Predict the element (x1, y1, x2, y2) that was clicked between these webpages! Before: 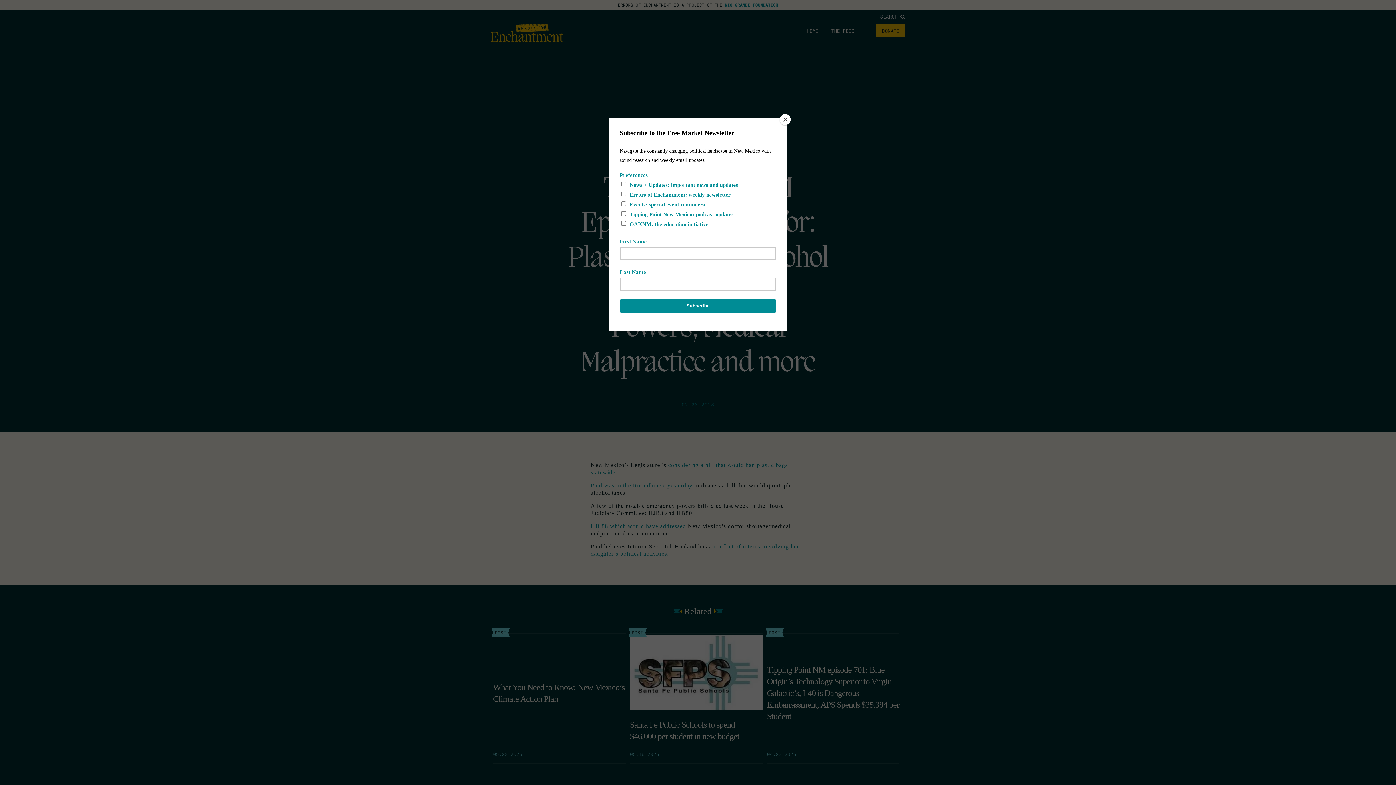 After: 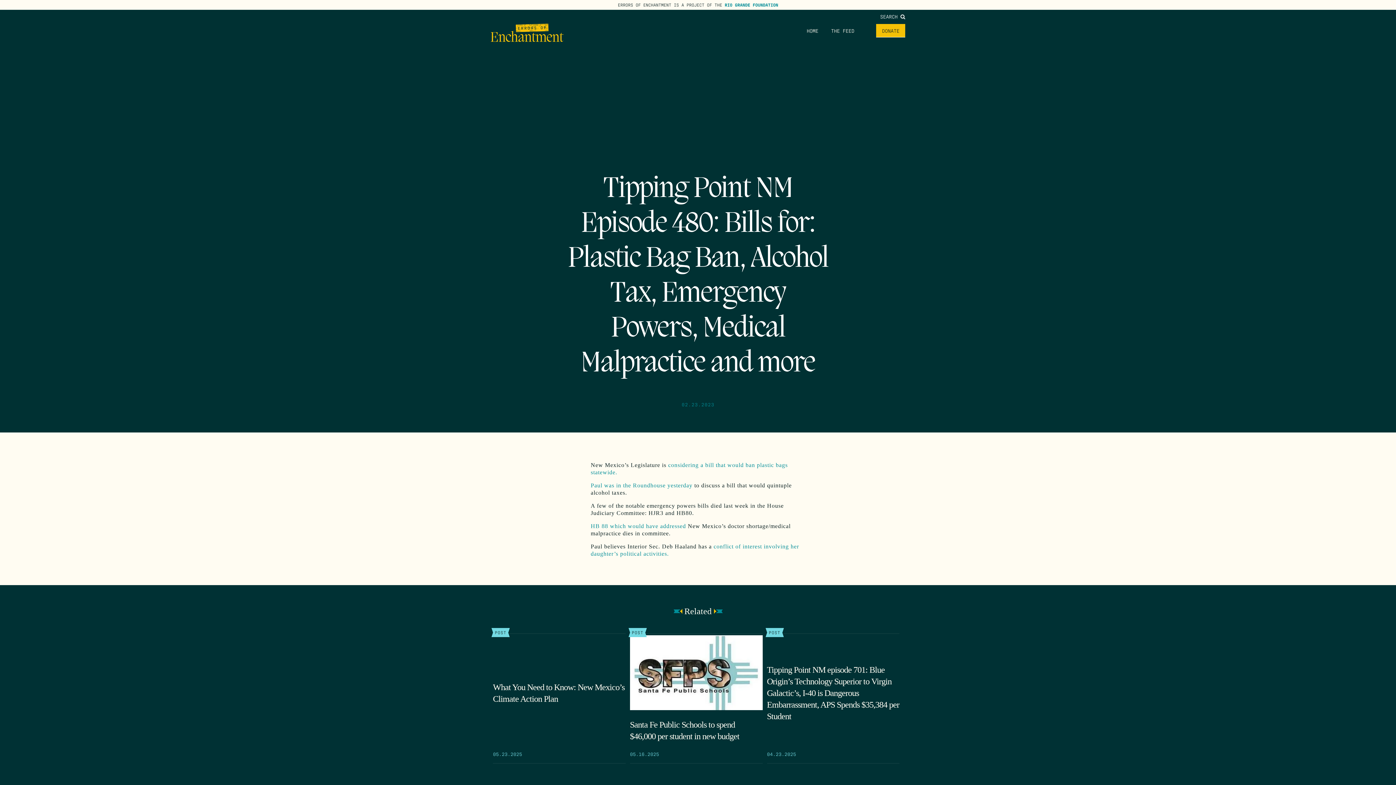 Action: bbox: (780, 114, 790, 125) label: Close